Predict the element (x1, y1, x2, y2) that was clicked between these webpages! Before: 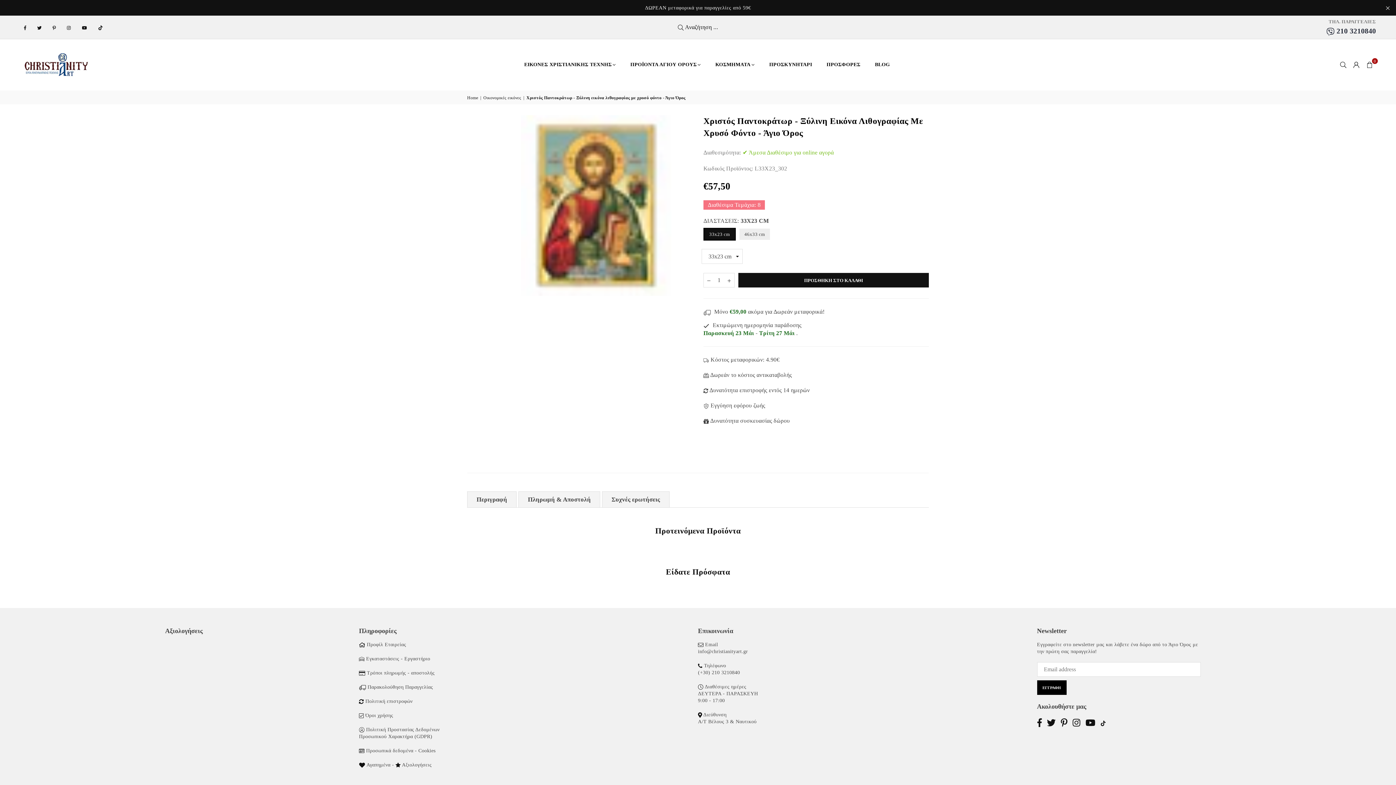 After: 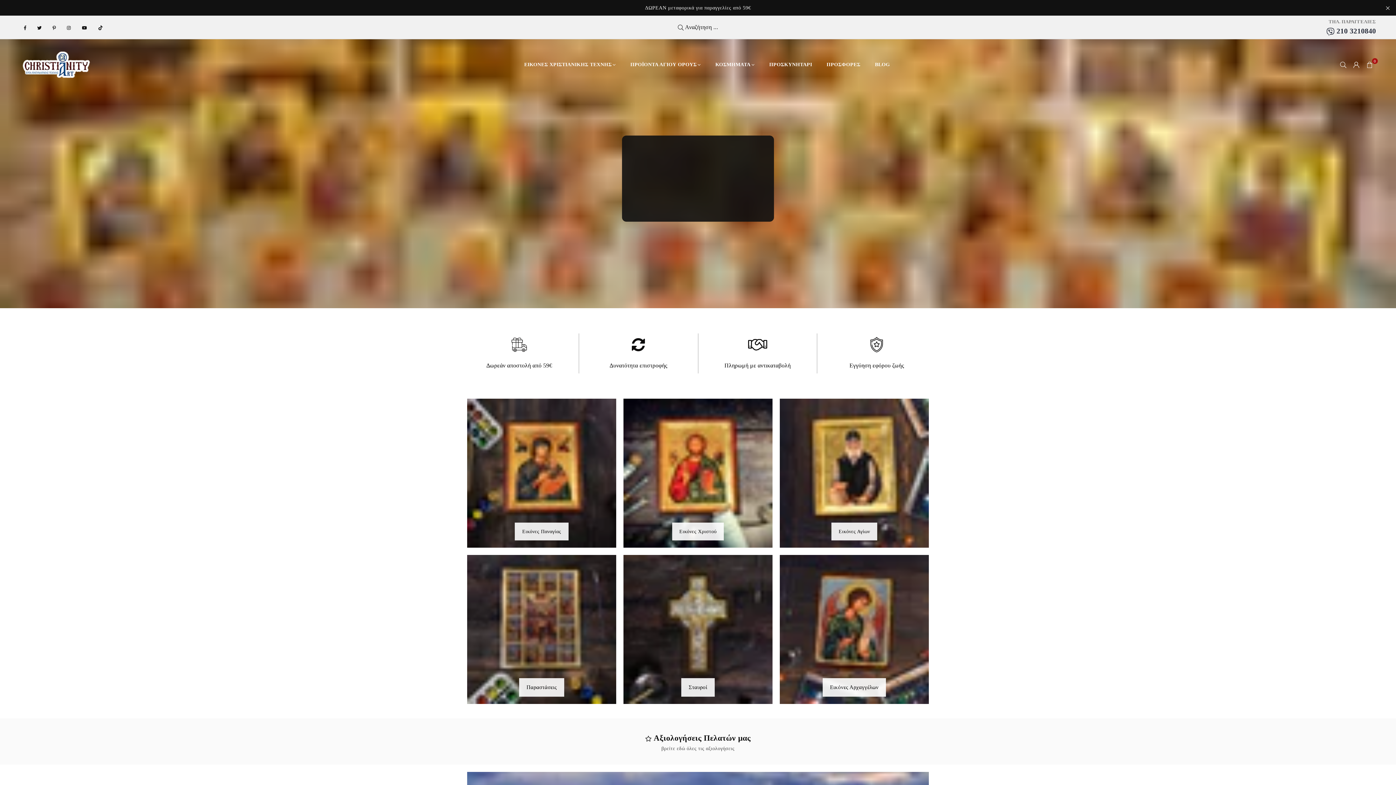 Action: label: Home bbox: (467, 94, 479, 100)